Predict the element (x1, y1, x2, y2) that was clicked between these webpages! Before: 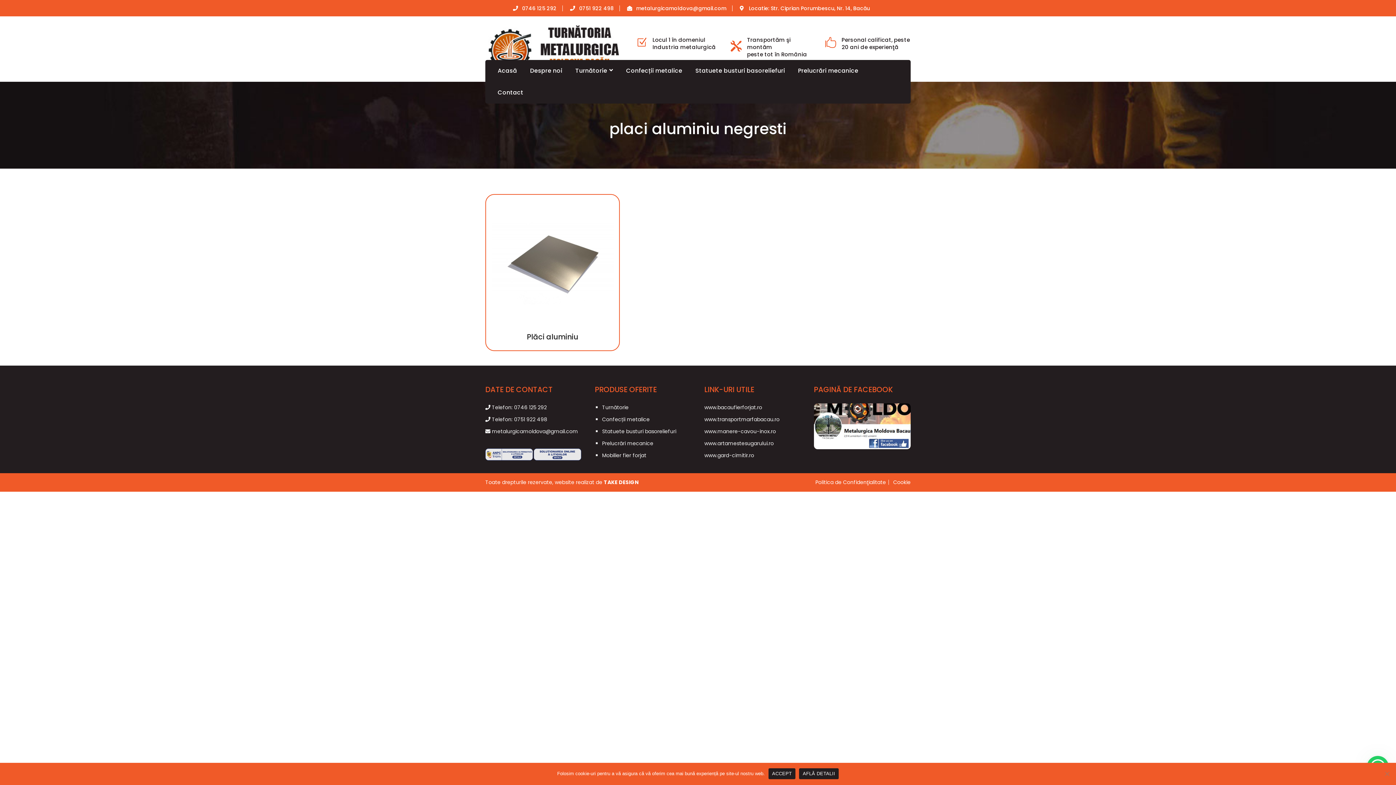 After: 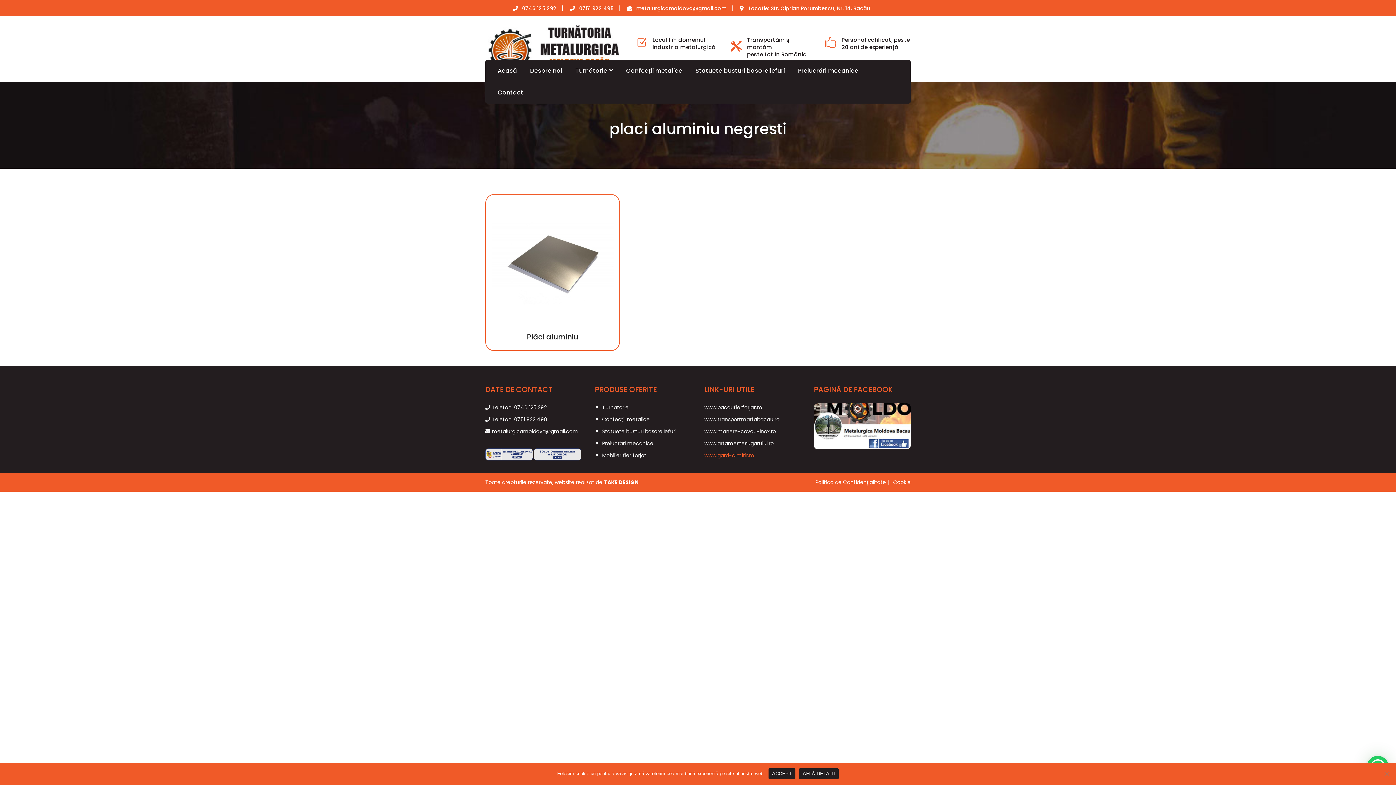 Action: label: www.gard-cimitir.ro bbox: (704, 452, 754, 459)